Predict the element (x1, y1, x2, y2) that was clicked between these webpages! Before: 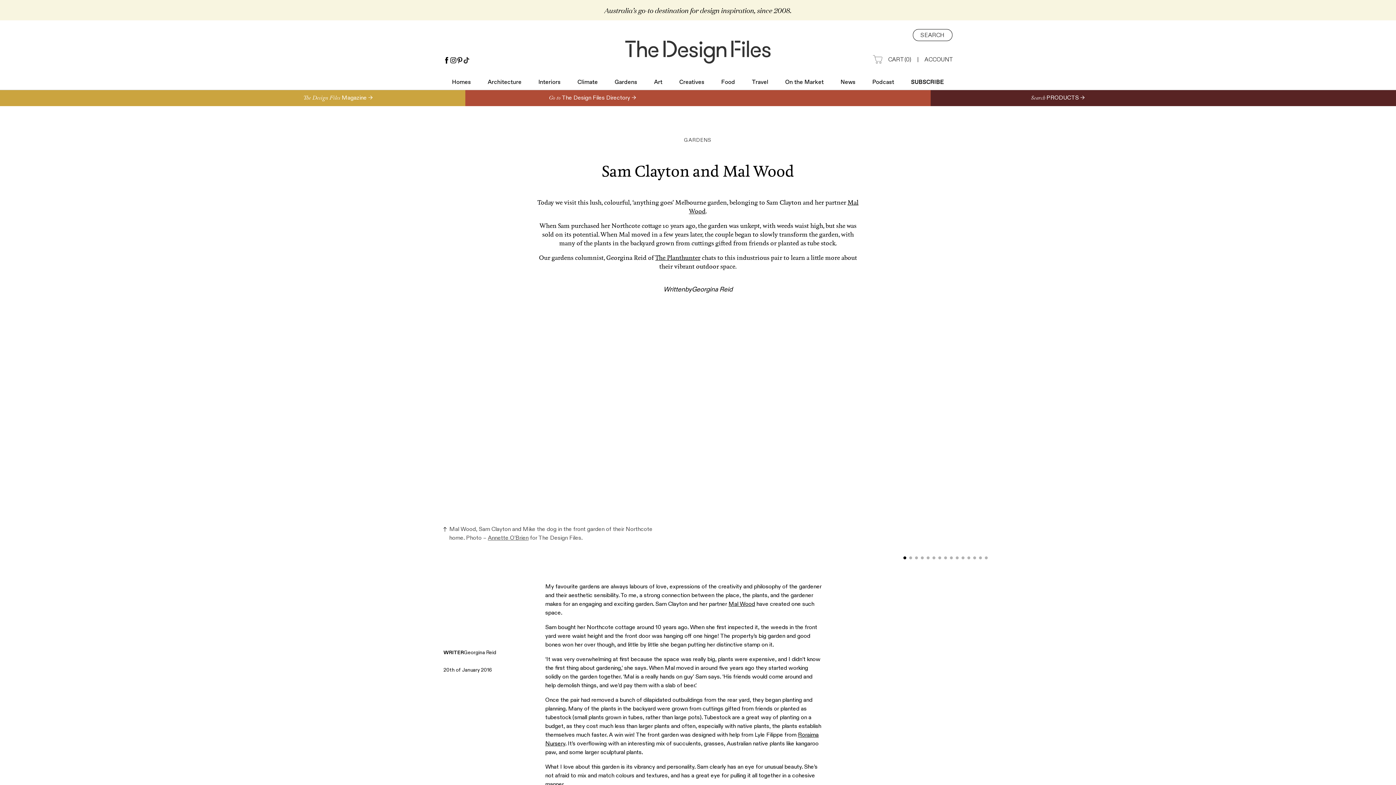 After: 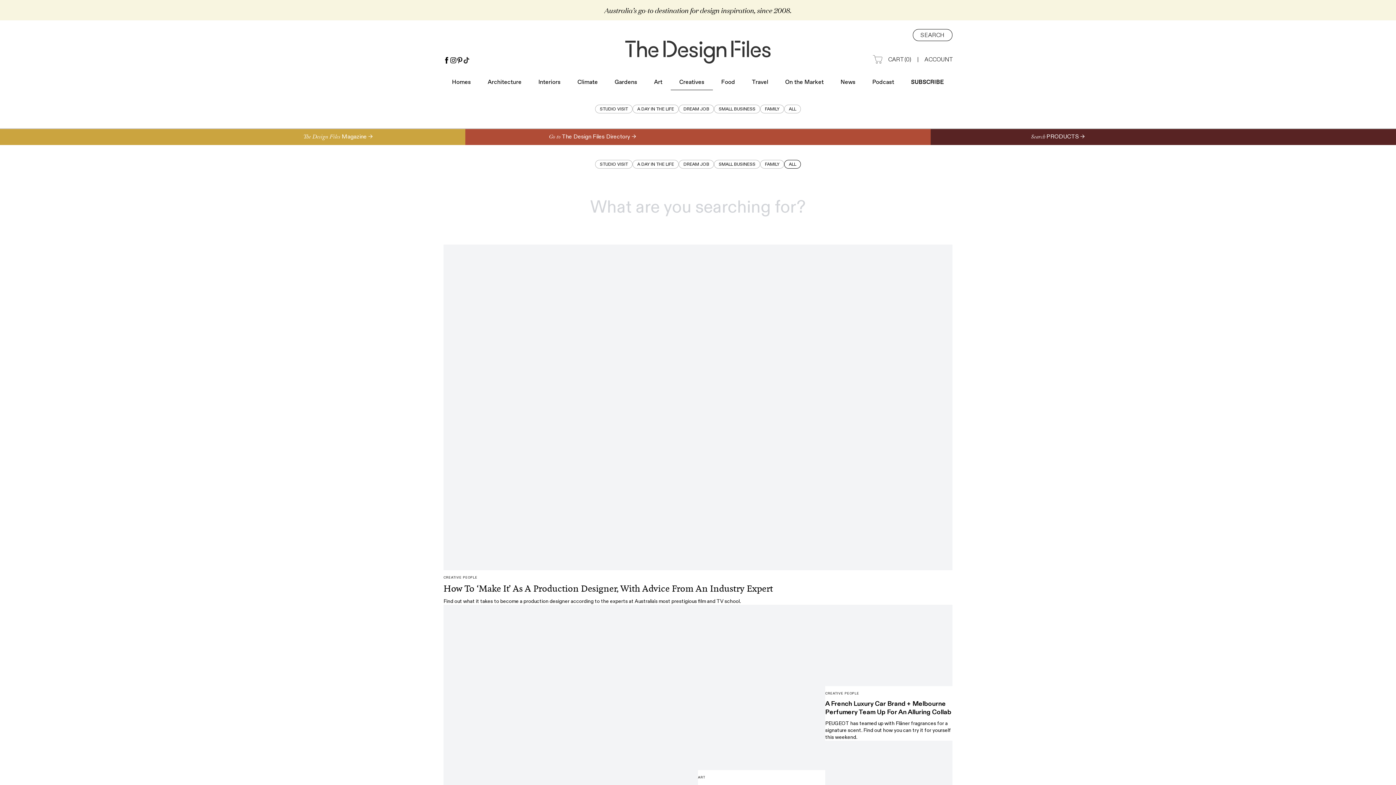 Action: bbox: (679, 78, 704, 86) label: Creatives